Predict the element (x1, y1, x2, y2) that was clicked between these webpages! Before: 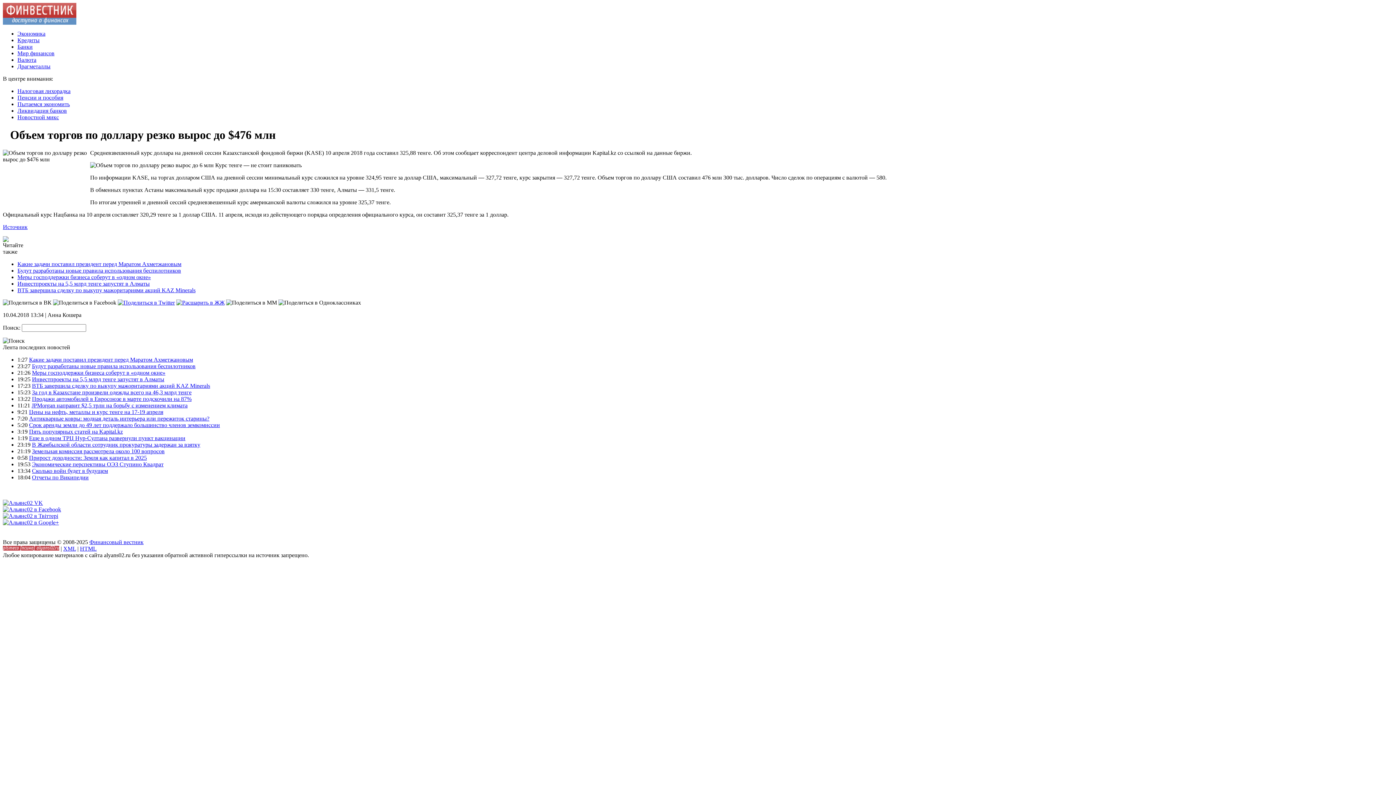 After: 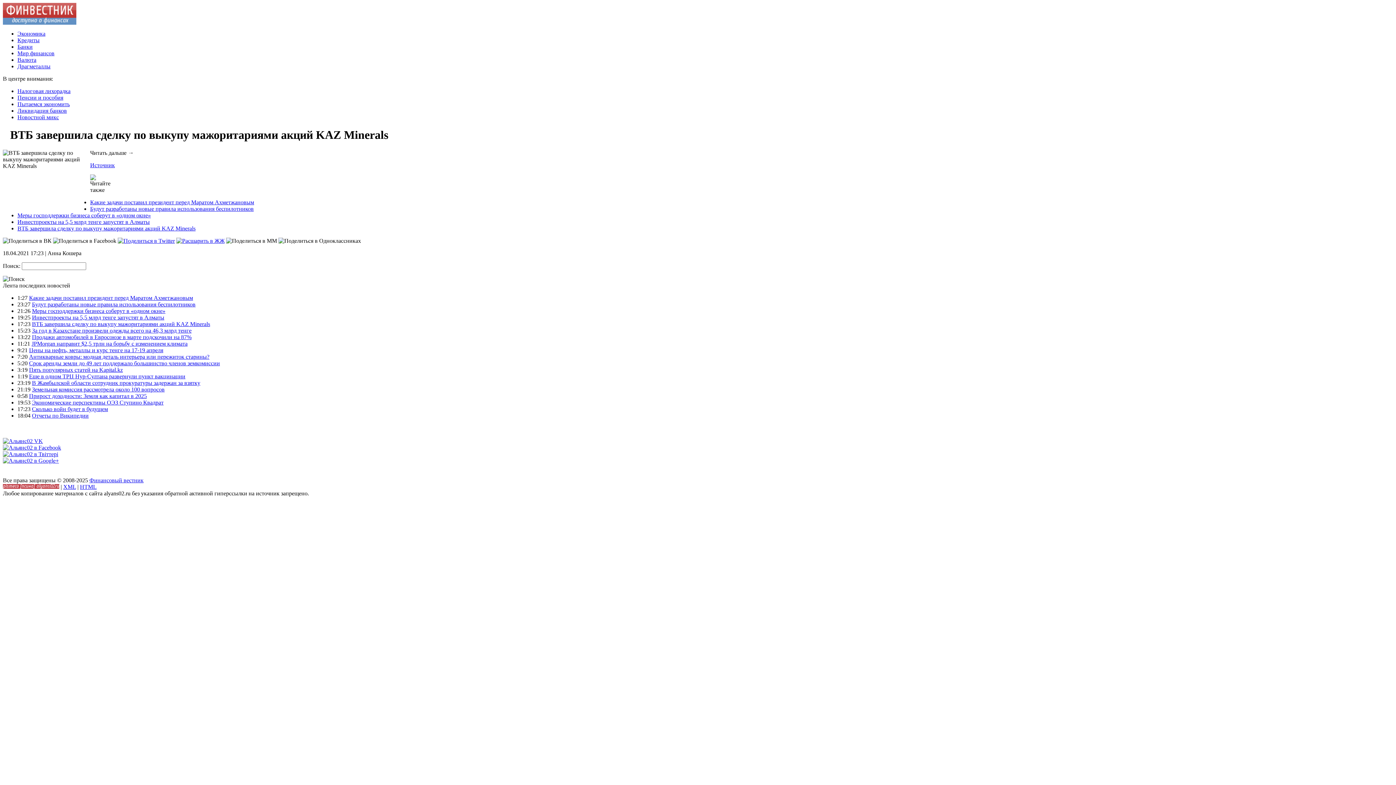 Action: label: ВТБ завершила сделку по выкупу мажоритариями акций KAZ Minerals bbox: (32, 382, 210, 389)